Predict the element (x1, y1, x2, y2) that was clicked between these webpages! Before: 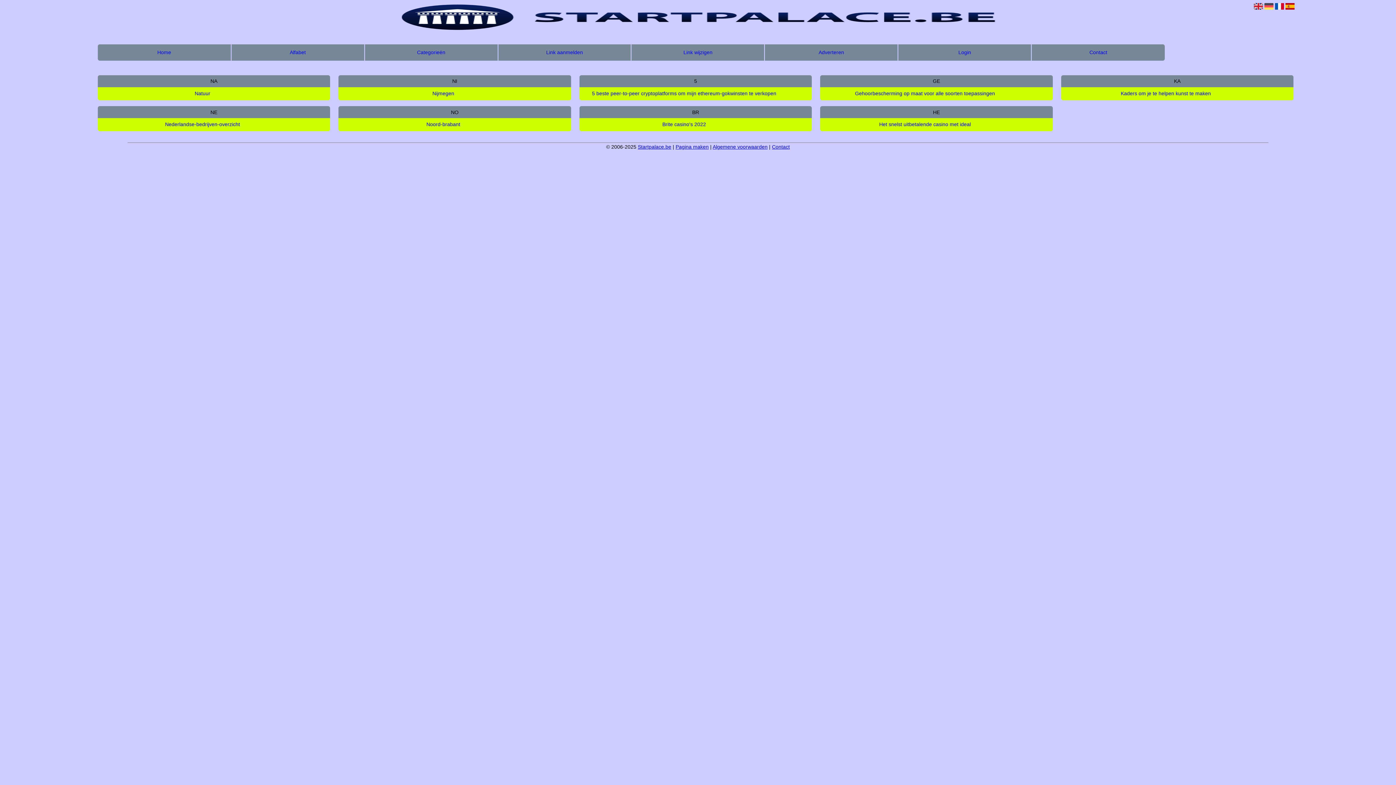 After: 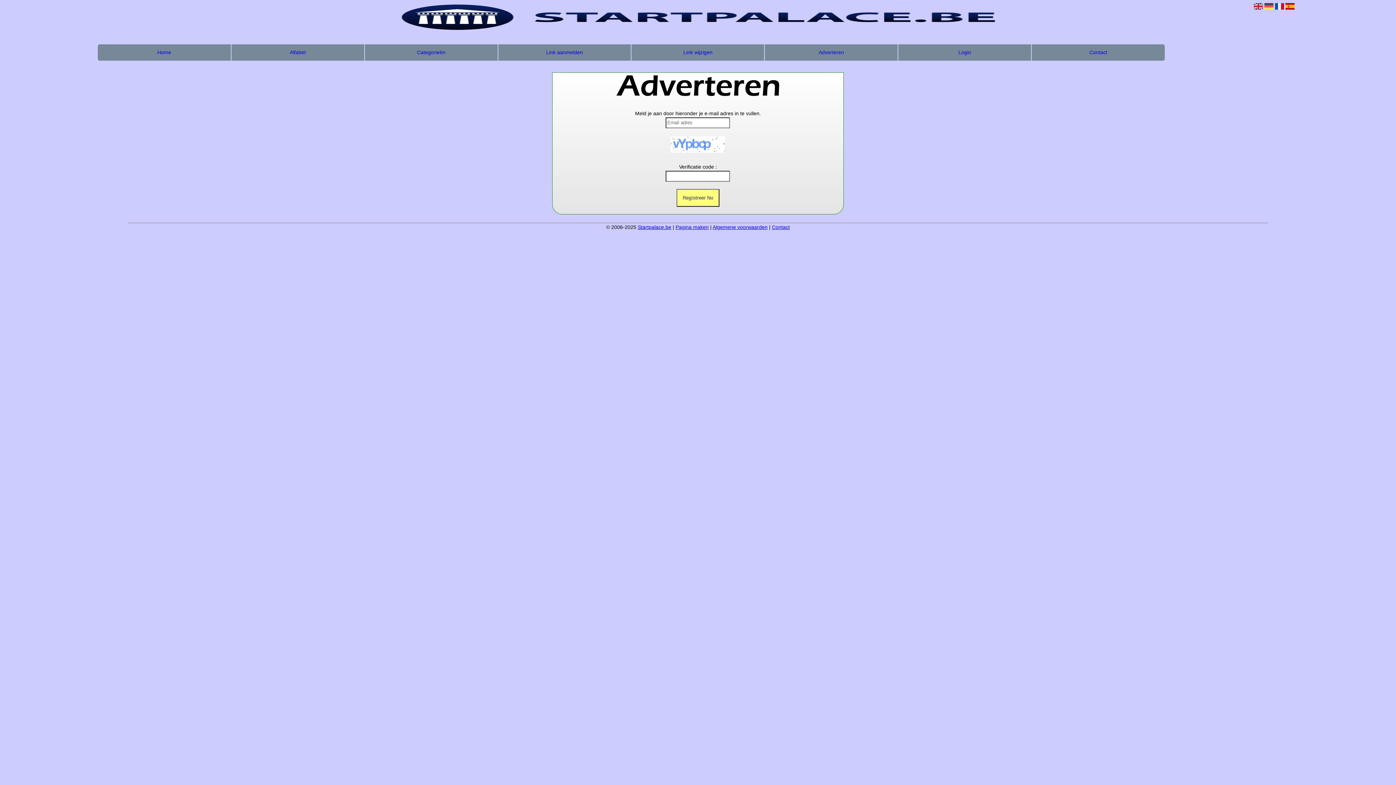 Action: label: Pagina maken bbox: (675, 144, 708, 149)